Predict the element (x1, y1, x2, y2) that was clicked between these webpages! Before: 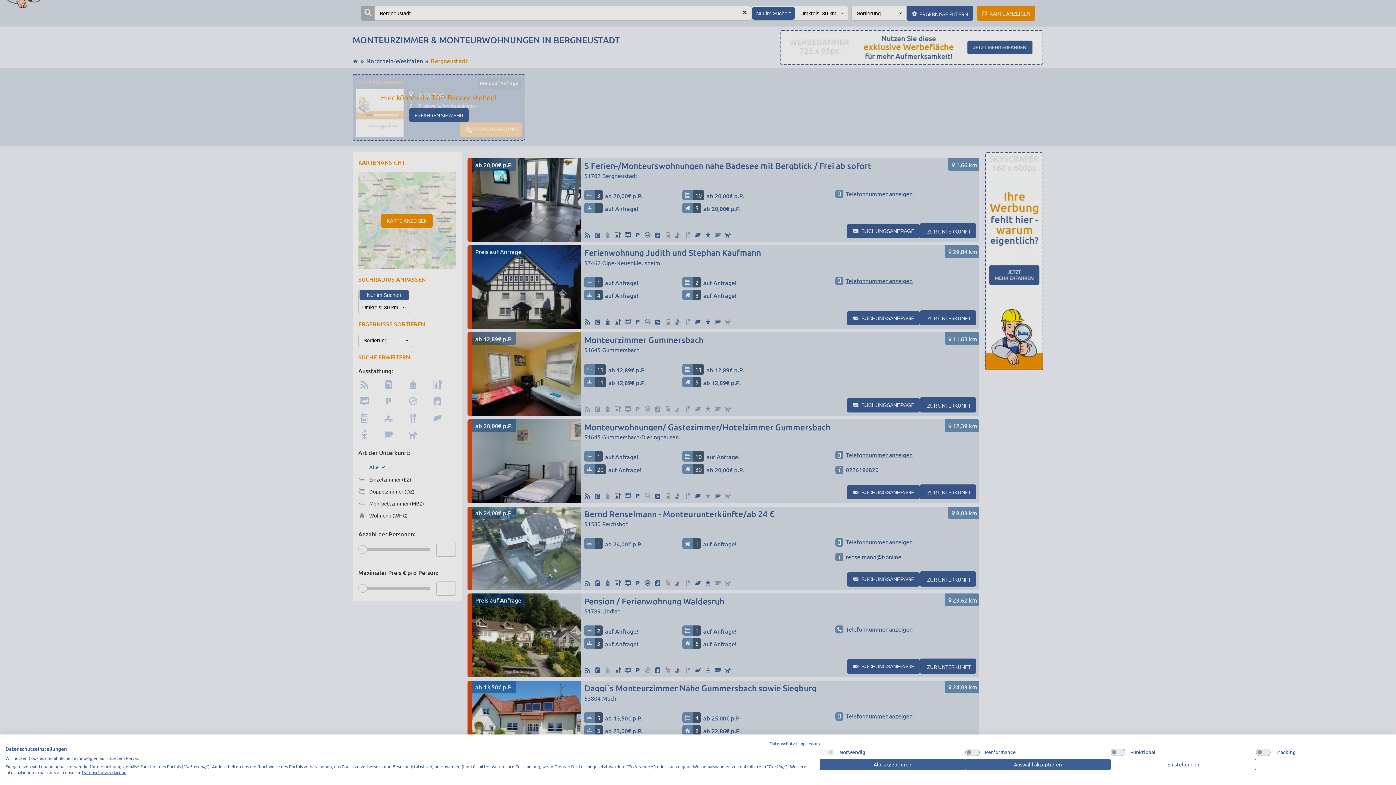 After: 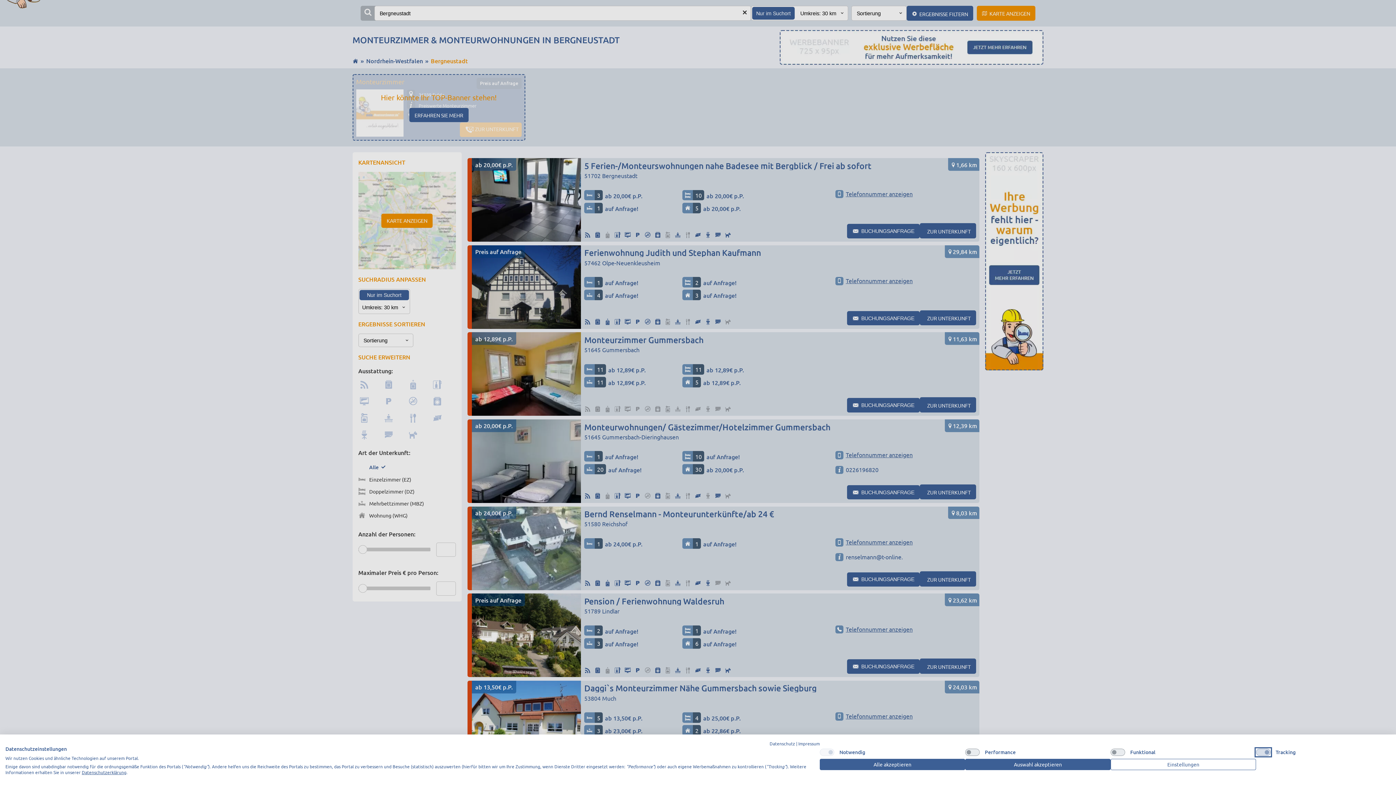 Action: bbox: (1256, 749, 1270, 756) label: Tracking